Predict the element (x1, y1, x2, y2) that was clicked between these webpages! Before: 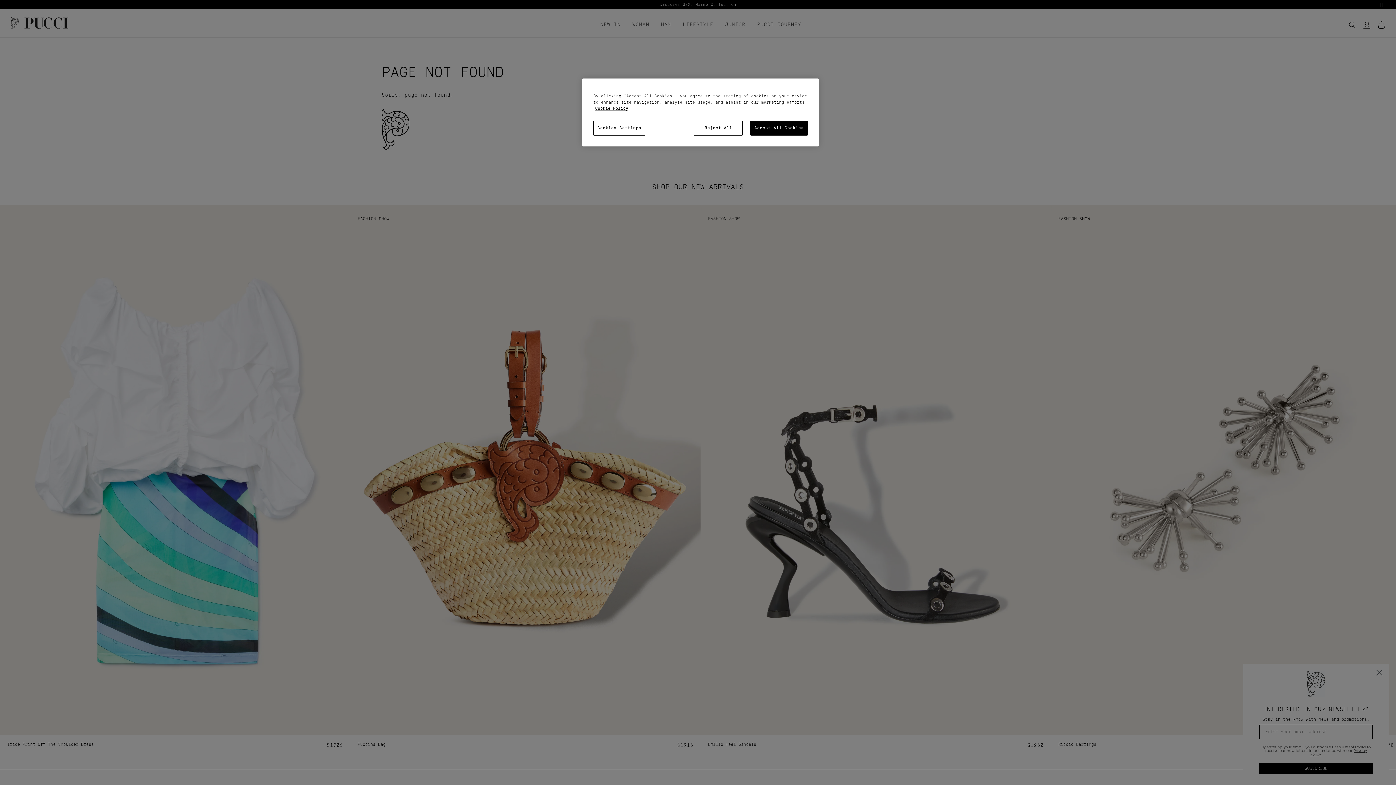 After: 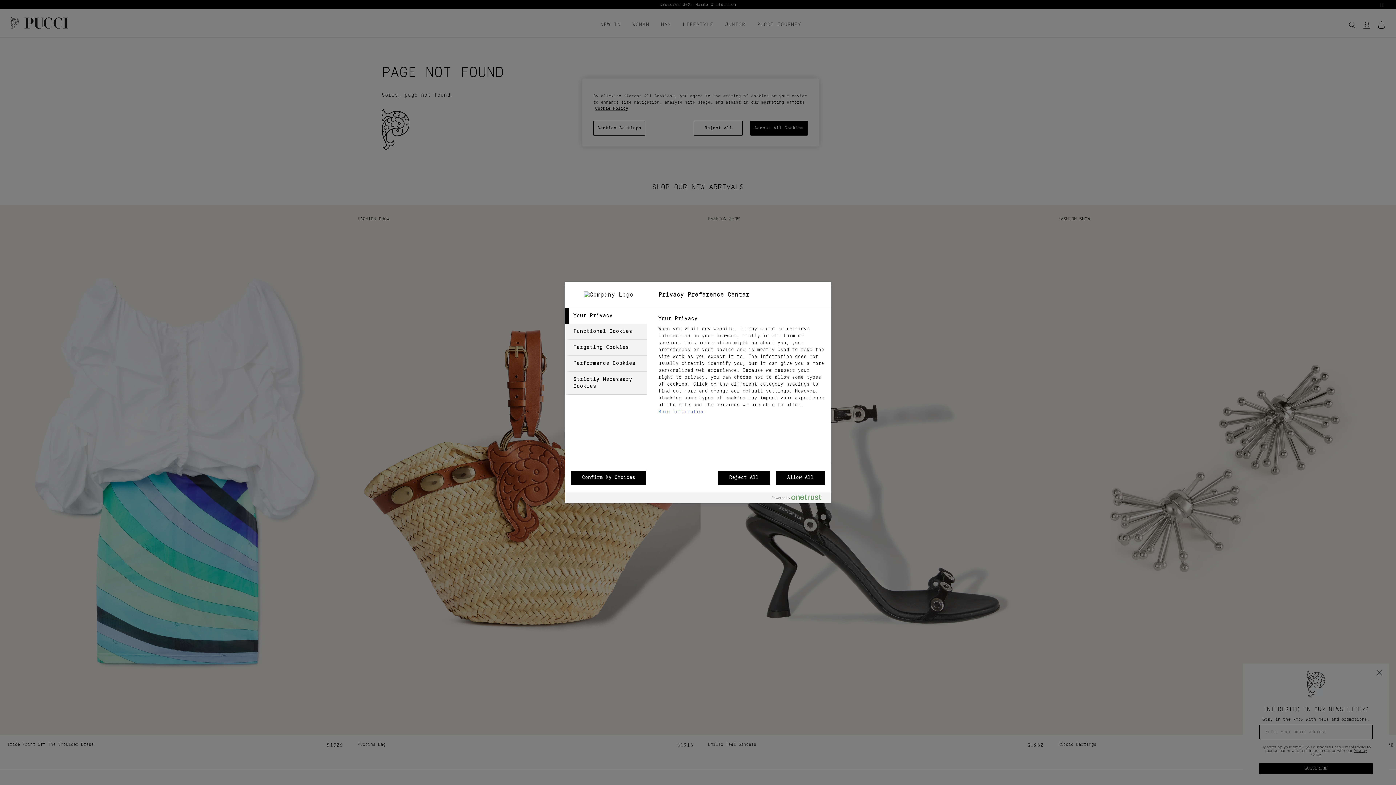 Action: bbox: (593, 120, 645, 135) label: Cookies Settings